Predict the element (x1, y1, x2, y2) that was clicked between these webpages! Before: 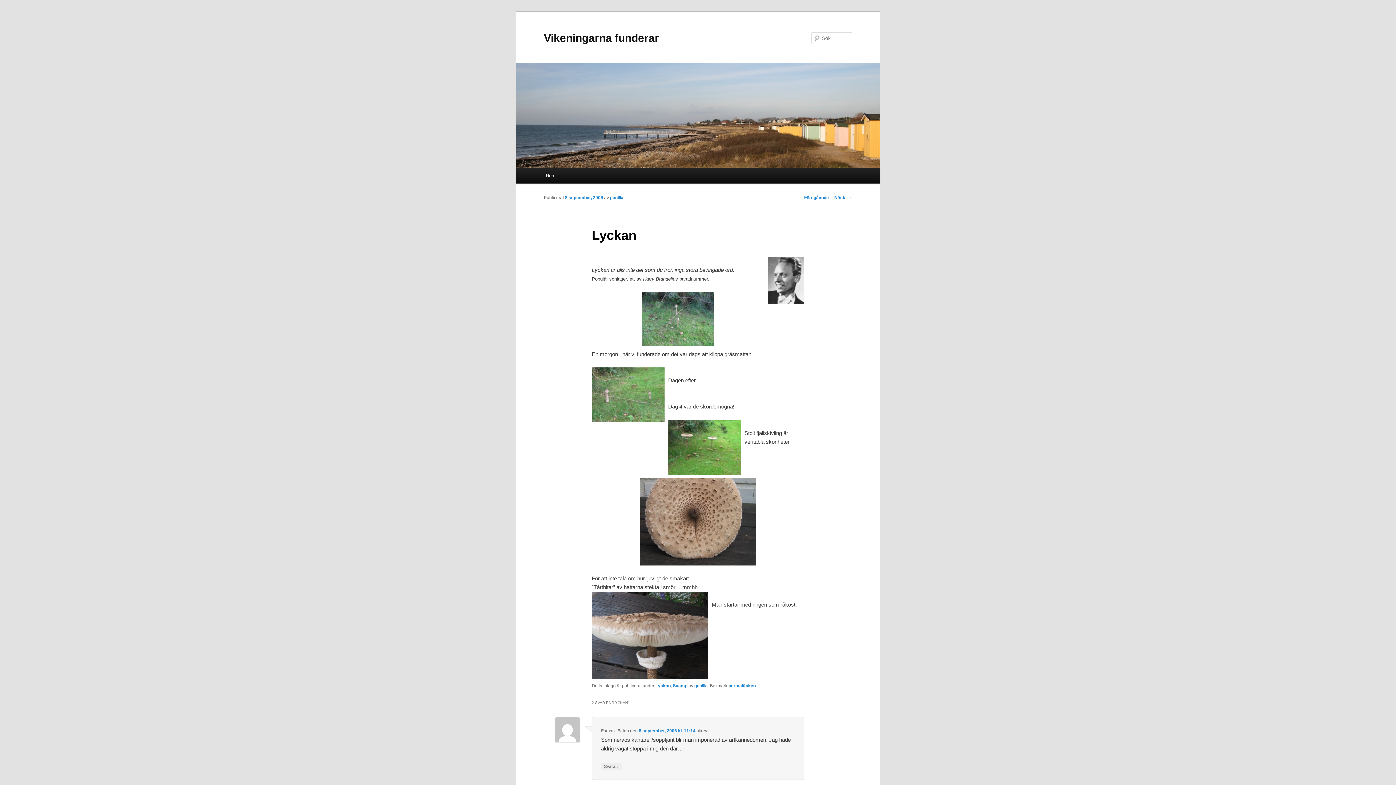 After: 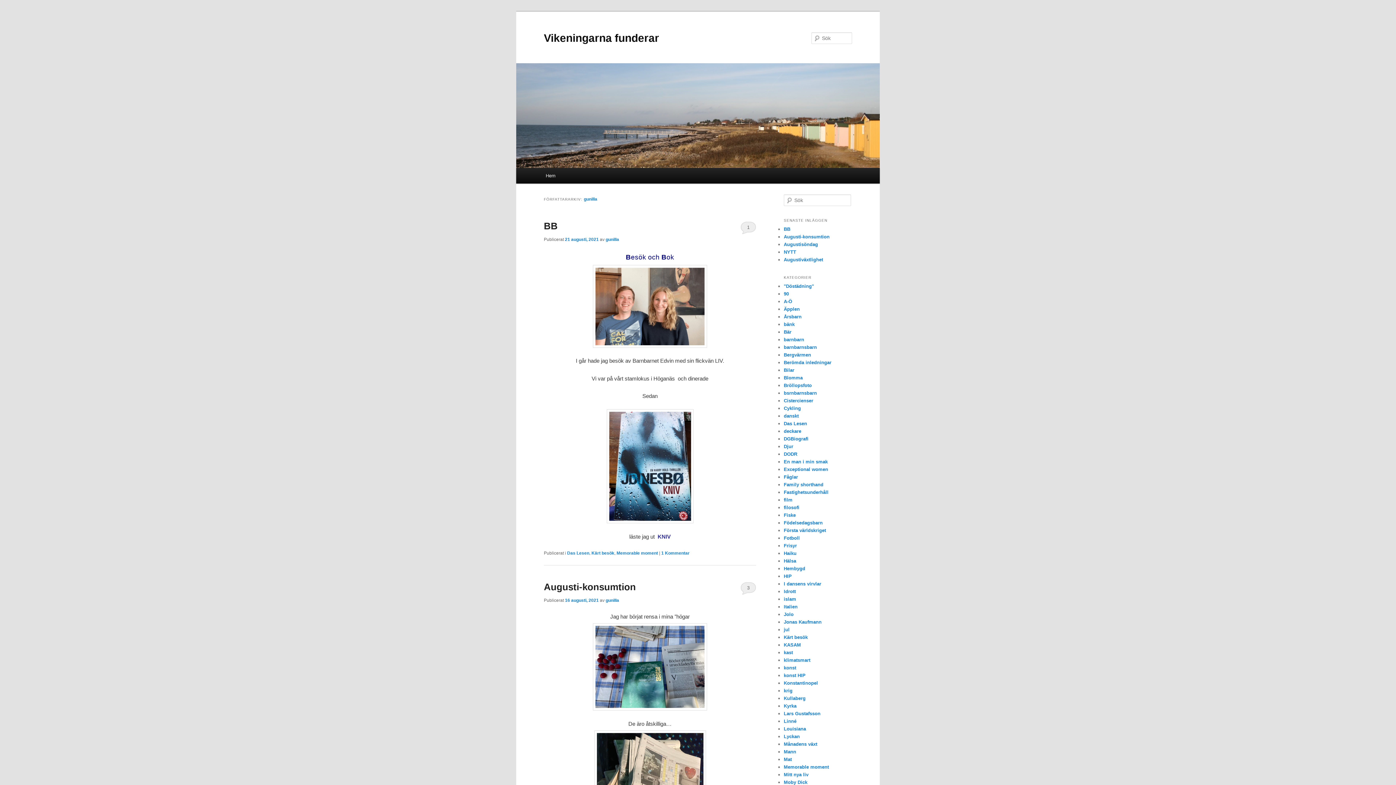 Action: bbox: (694, 683, 707, 688) label: gunilla